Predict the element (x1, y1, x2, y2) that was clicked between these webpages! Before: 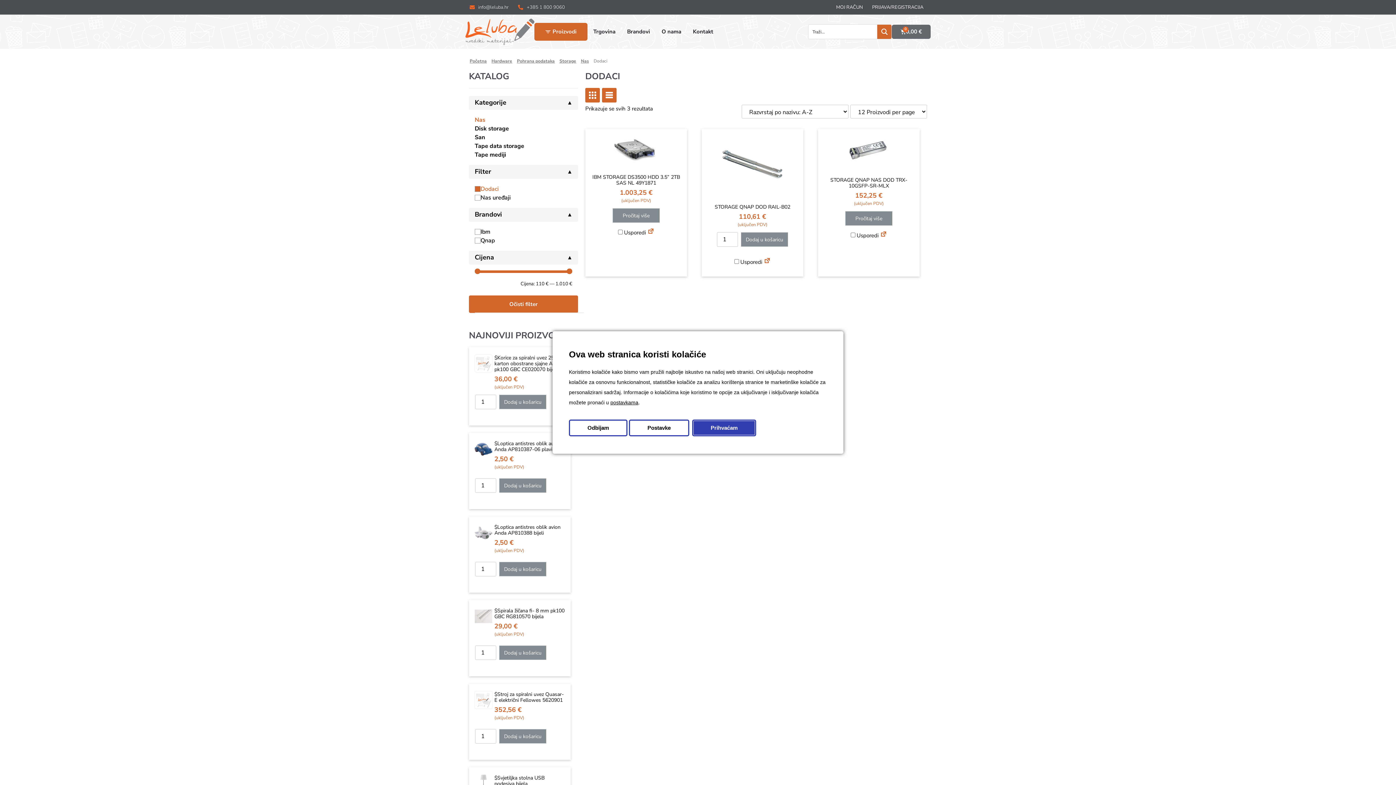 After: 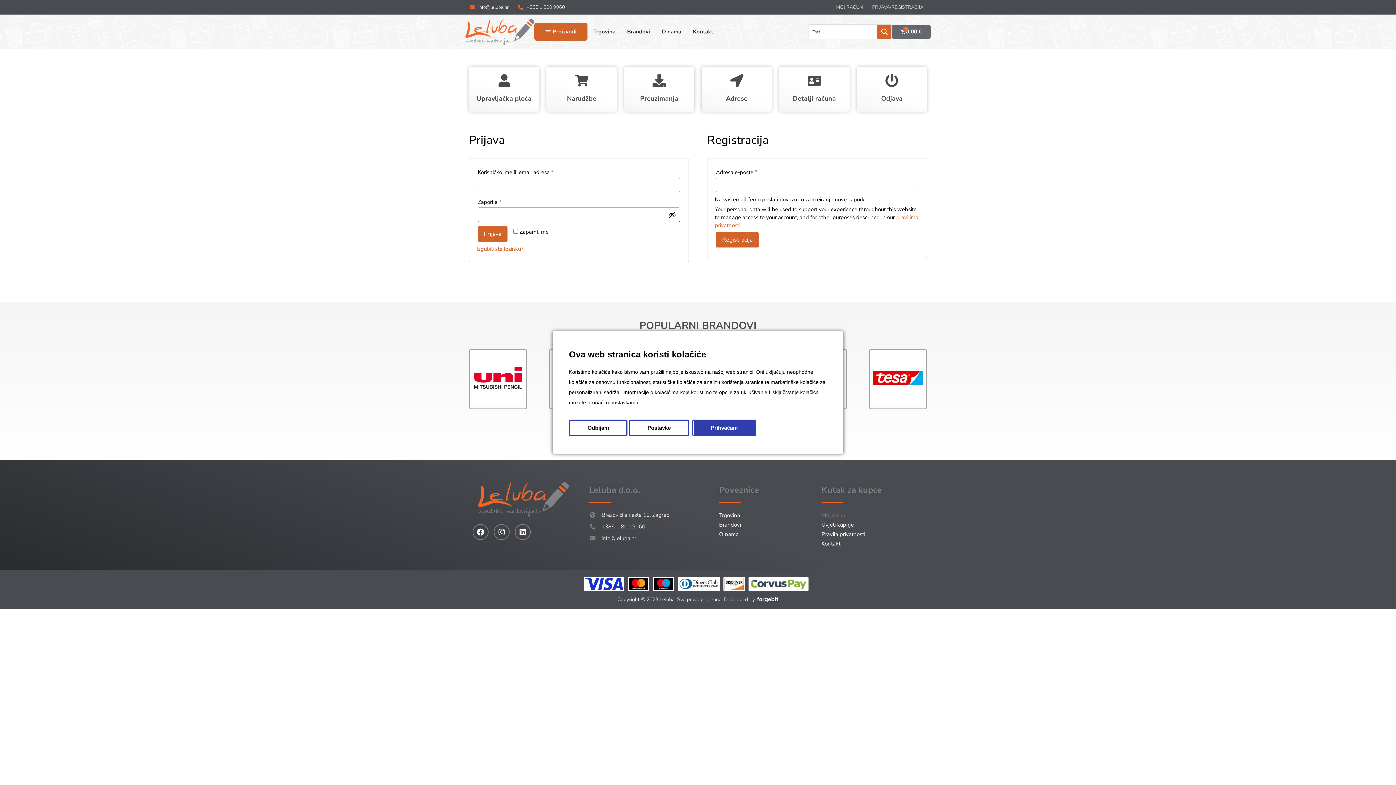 Action: bbox: (866, 3, 927, 10) label: PRIJAVA/REGISTRACIJA